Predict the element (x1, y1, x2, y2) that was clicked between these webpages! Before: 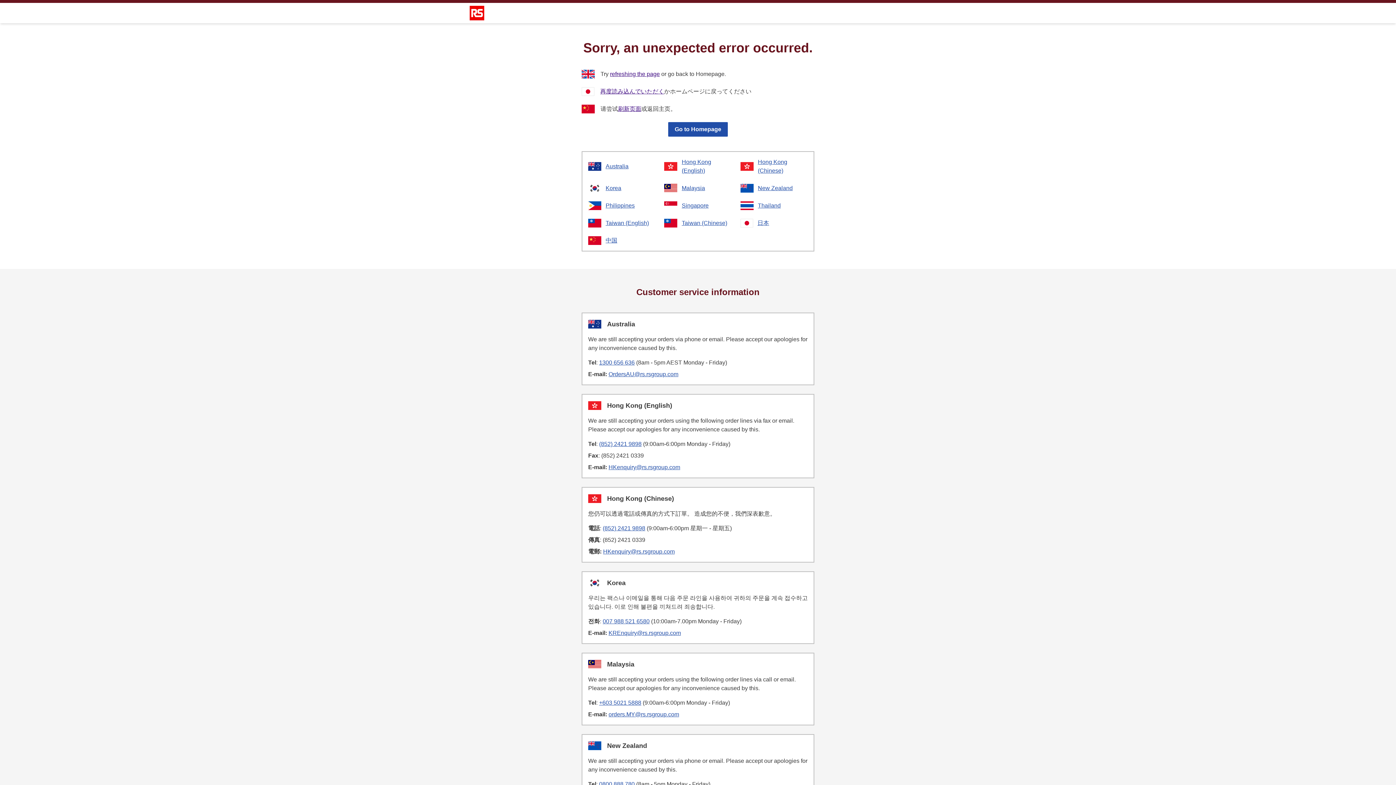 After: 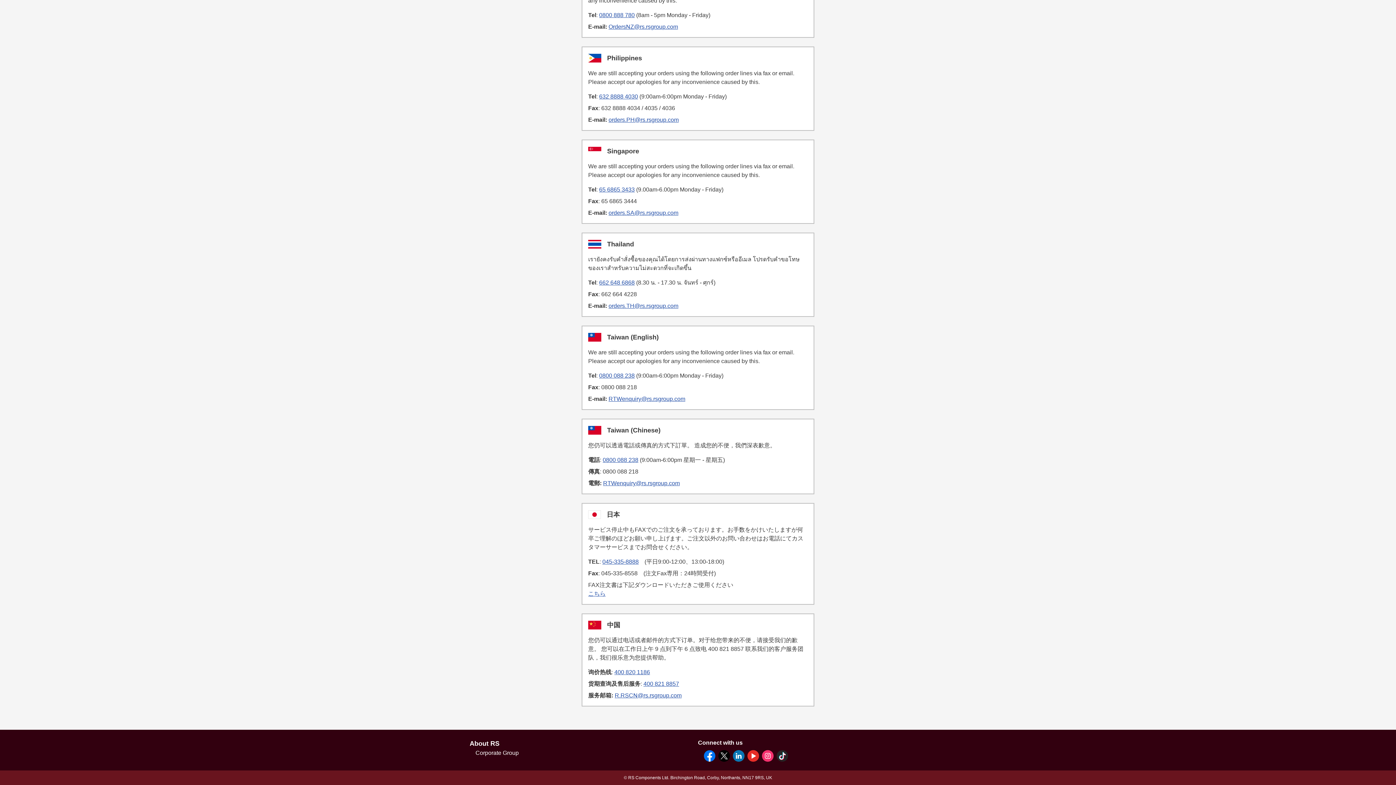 Action: label: Taiwan (Chinese) bbox: (664, 218, 731, 227)